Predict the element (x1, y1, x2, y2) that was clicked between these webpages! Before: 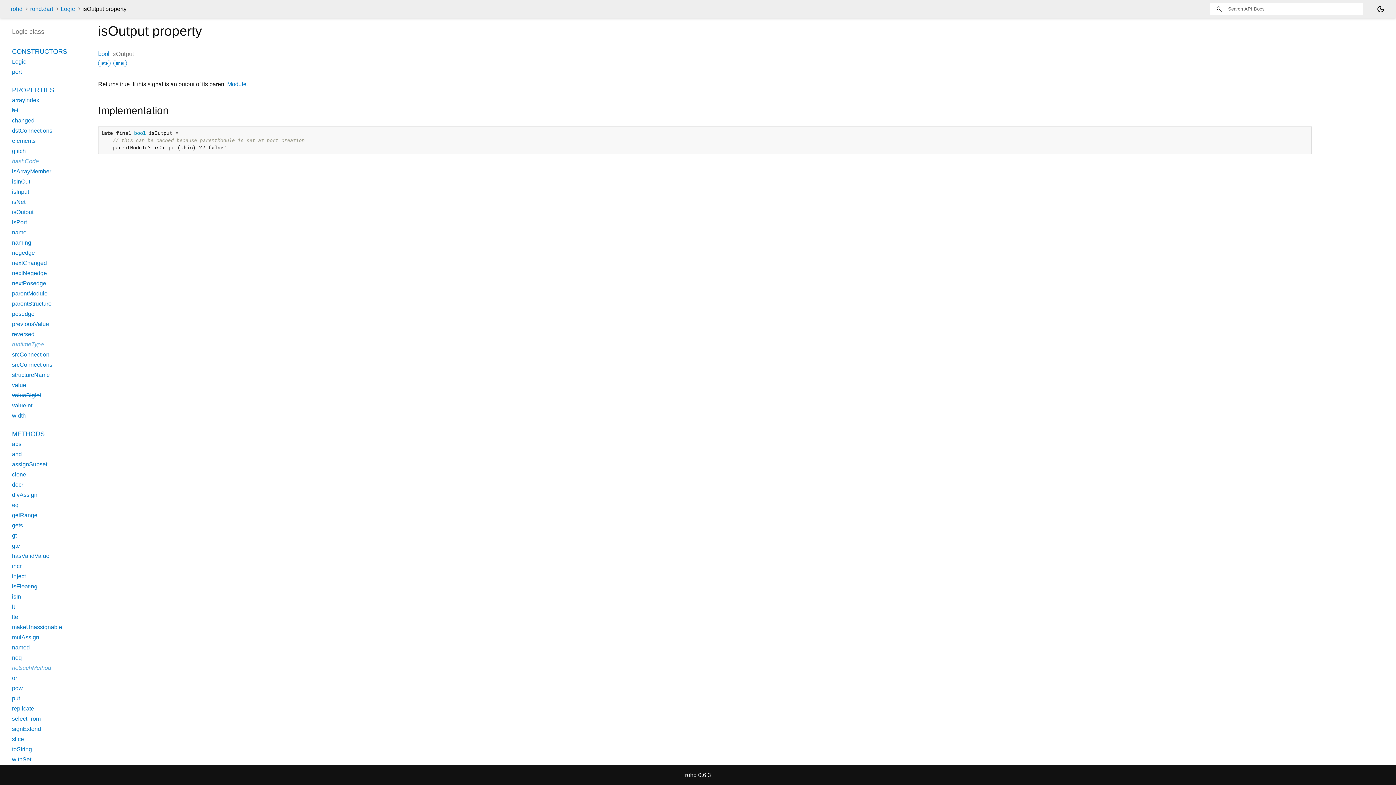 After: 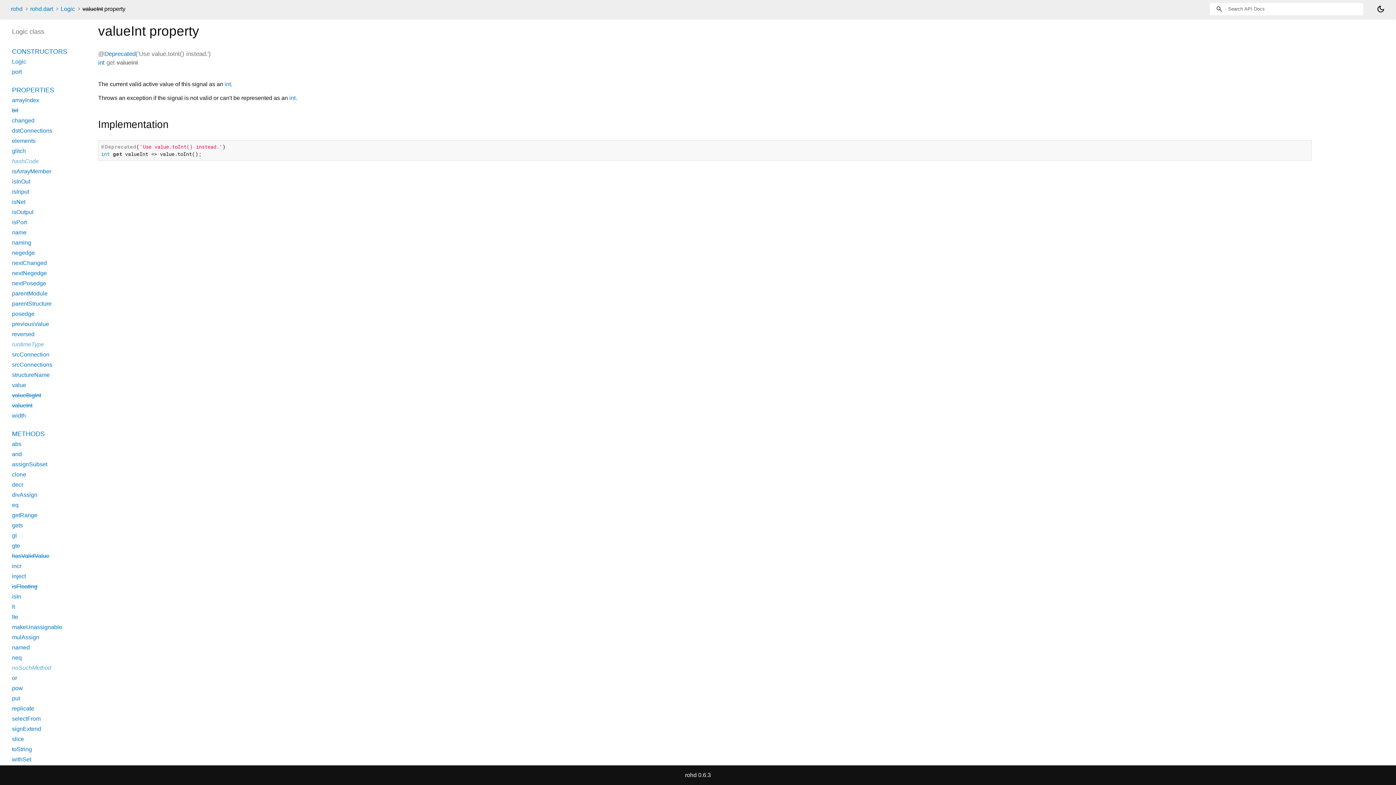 Action: label: valueInt bbox: (12, 402, 32, 408)